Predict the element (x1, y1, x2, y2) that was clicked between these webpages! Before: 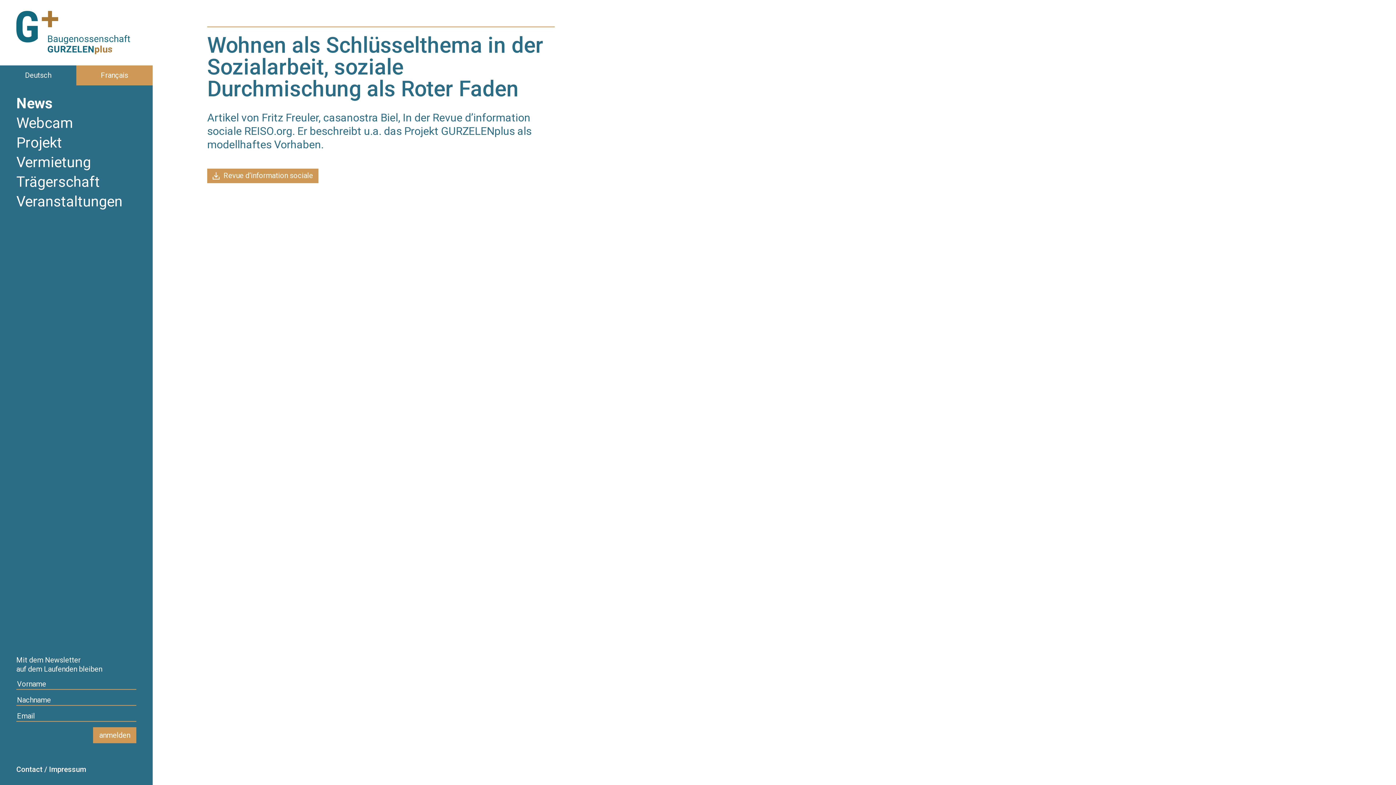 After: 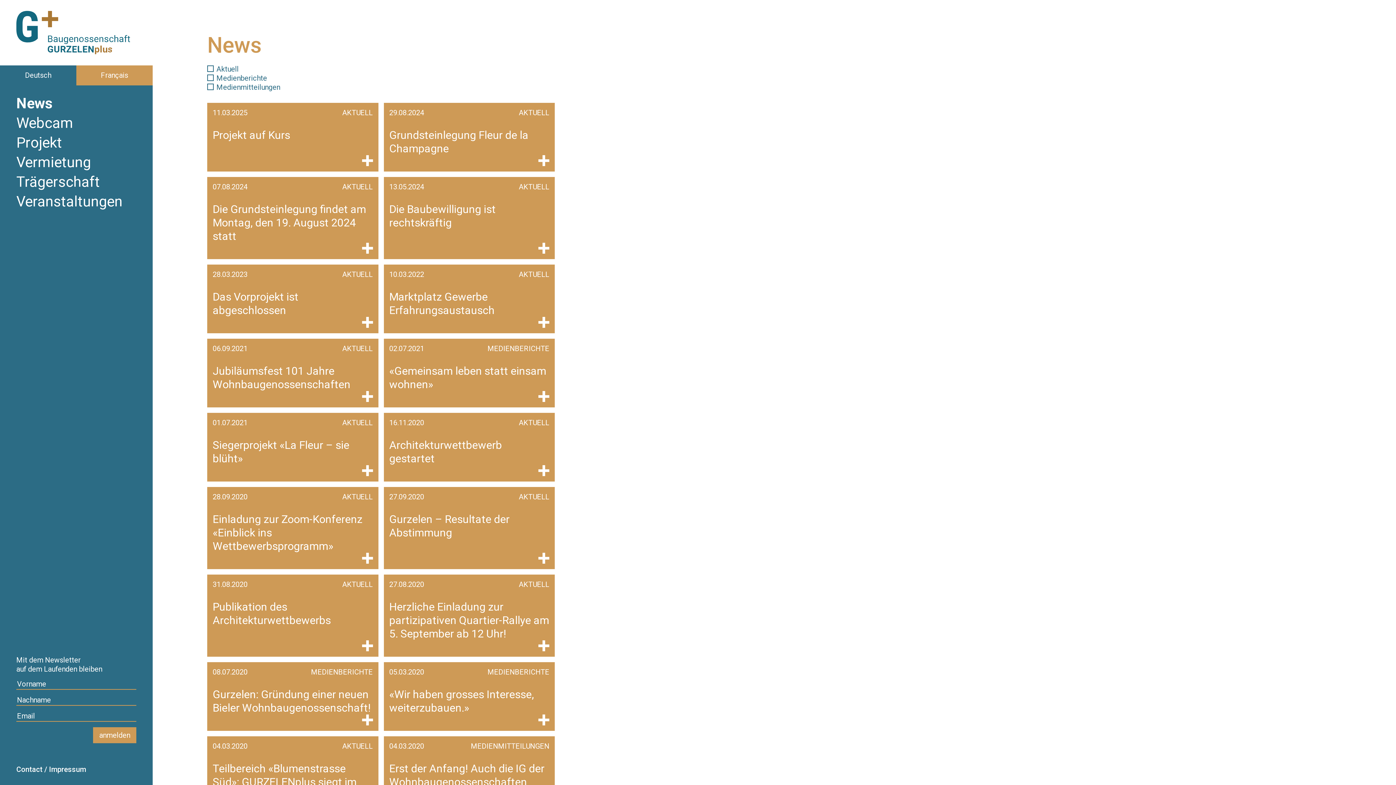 Action: bbox: (16, 10, 136, 54)